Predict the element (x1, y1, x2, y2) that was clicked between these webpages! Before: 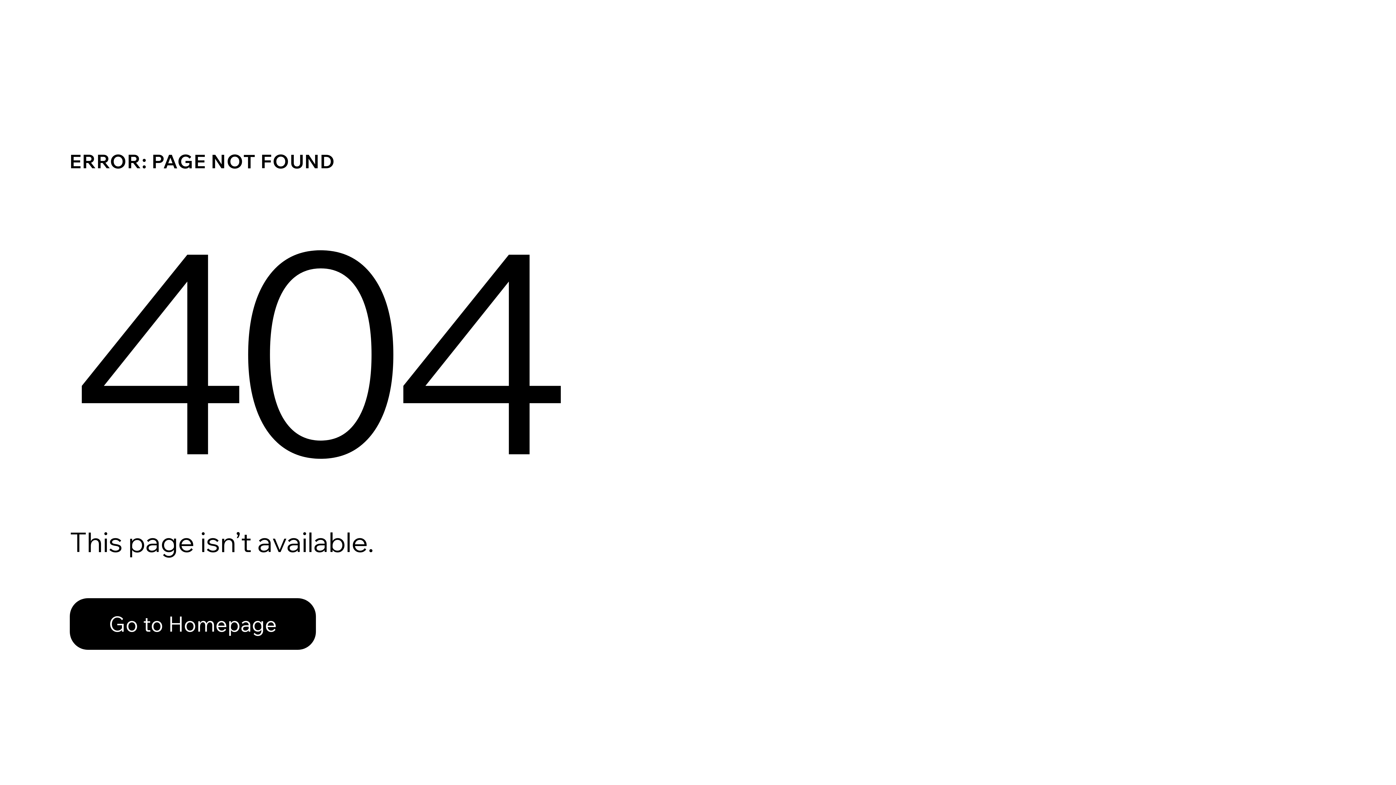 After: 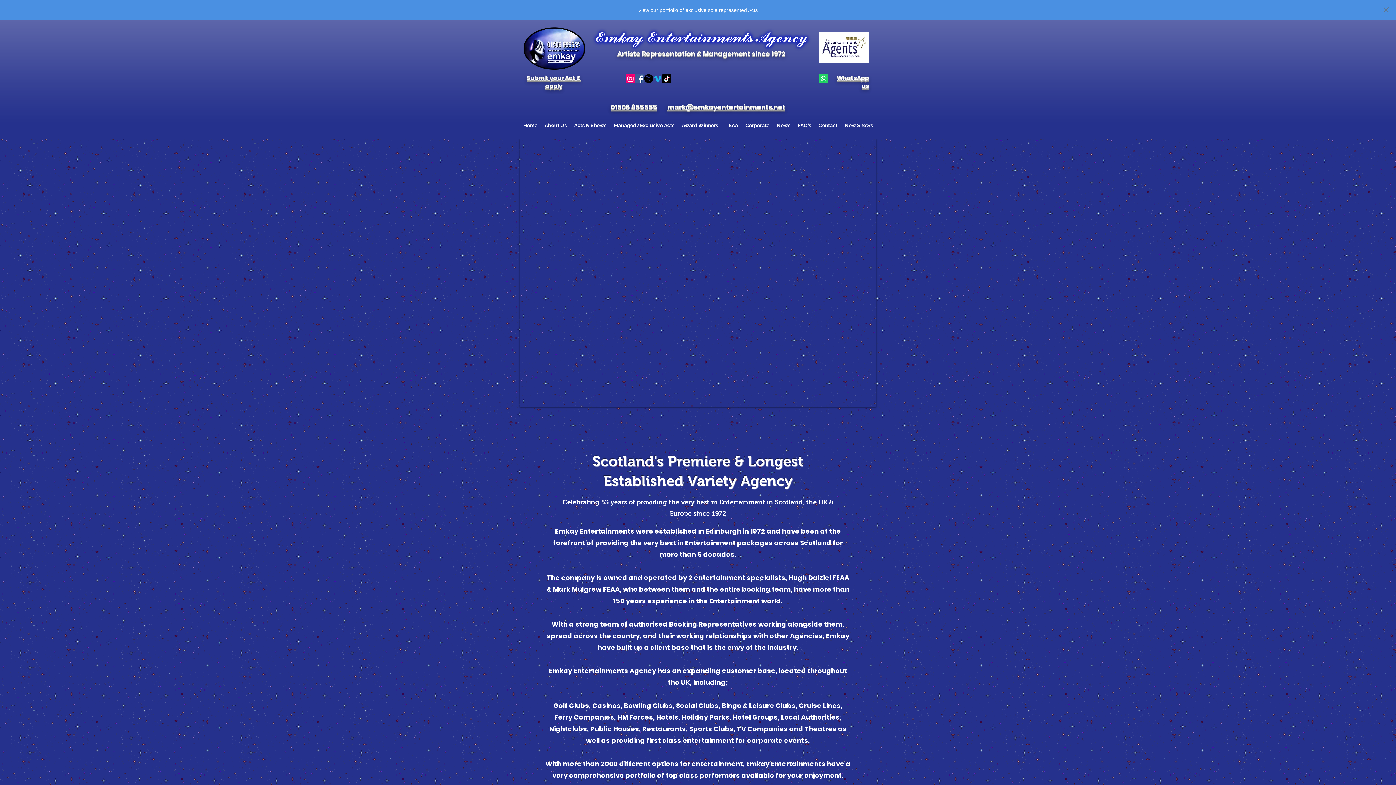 Action: bbox: (69, 582, 768, 659) label: Go to Homepage